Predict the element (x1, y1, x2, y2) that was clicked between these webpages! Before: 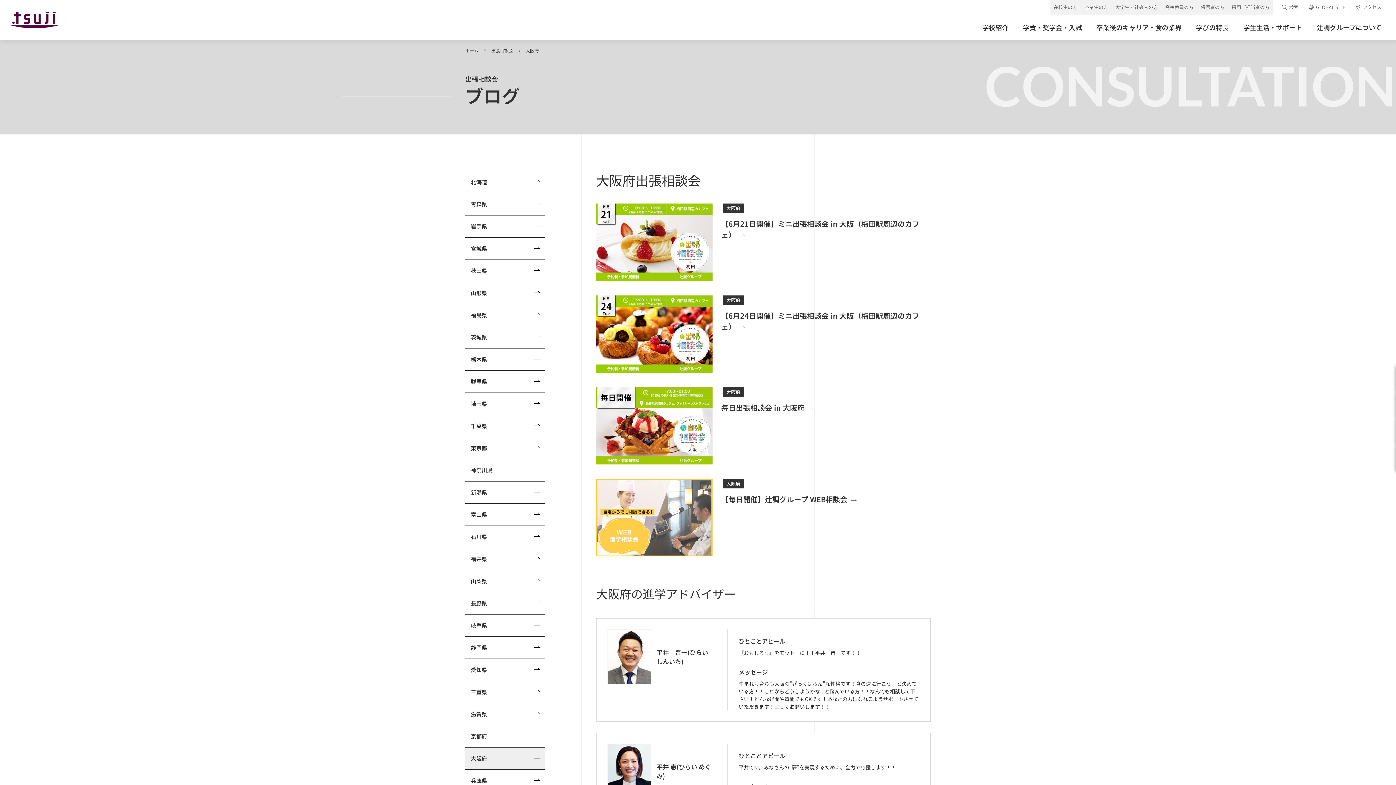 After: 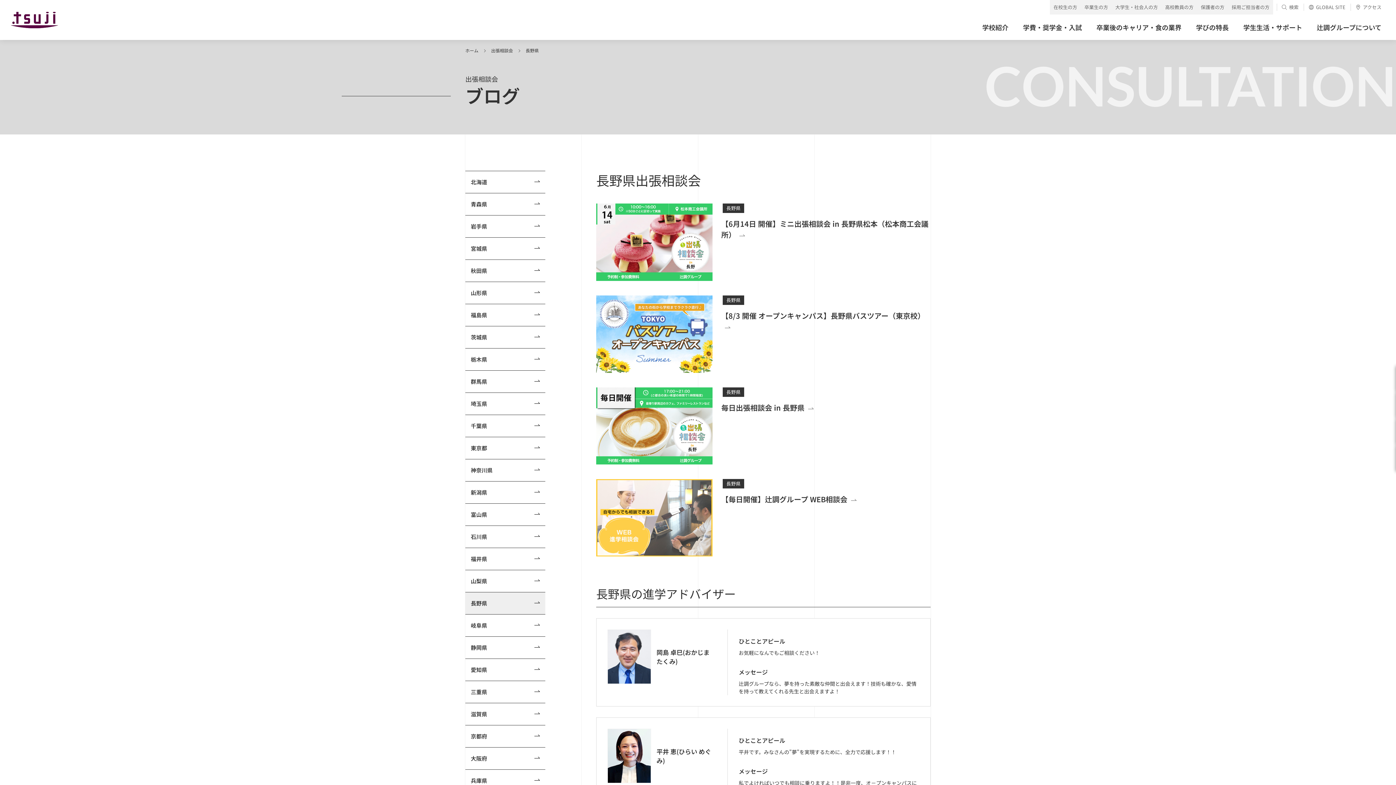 Action: label: 長野県	 bbox: (465, 592, 545, 614)